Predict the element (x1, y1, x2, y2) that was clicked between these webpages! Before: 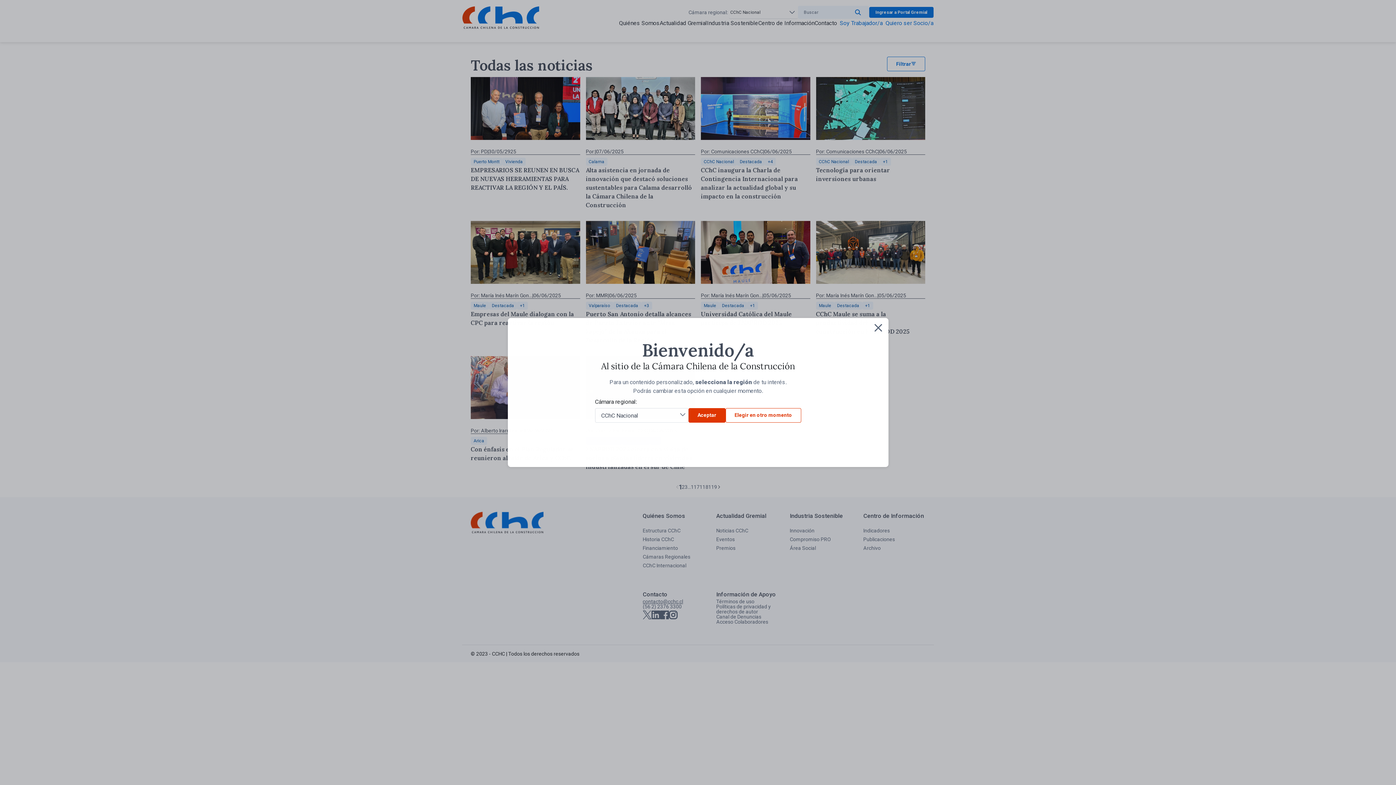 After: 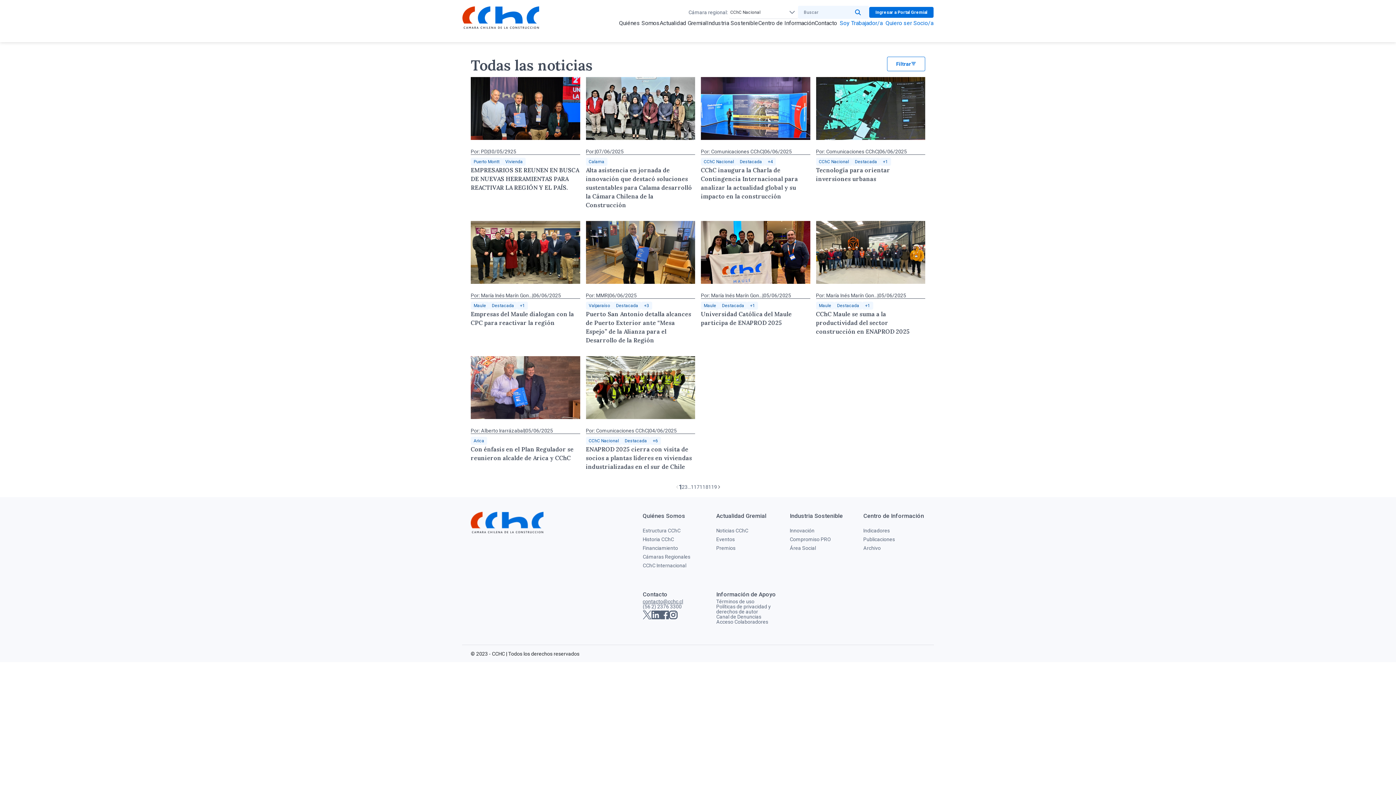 Action: label: Elegir en otro momento bbox: (725, 408, 801, 422)